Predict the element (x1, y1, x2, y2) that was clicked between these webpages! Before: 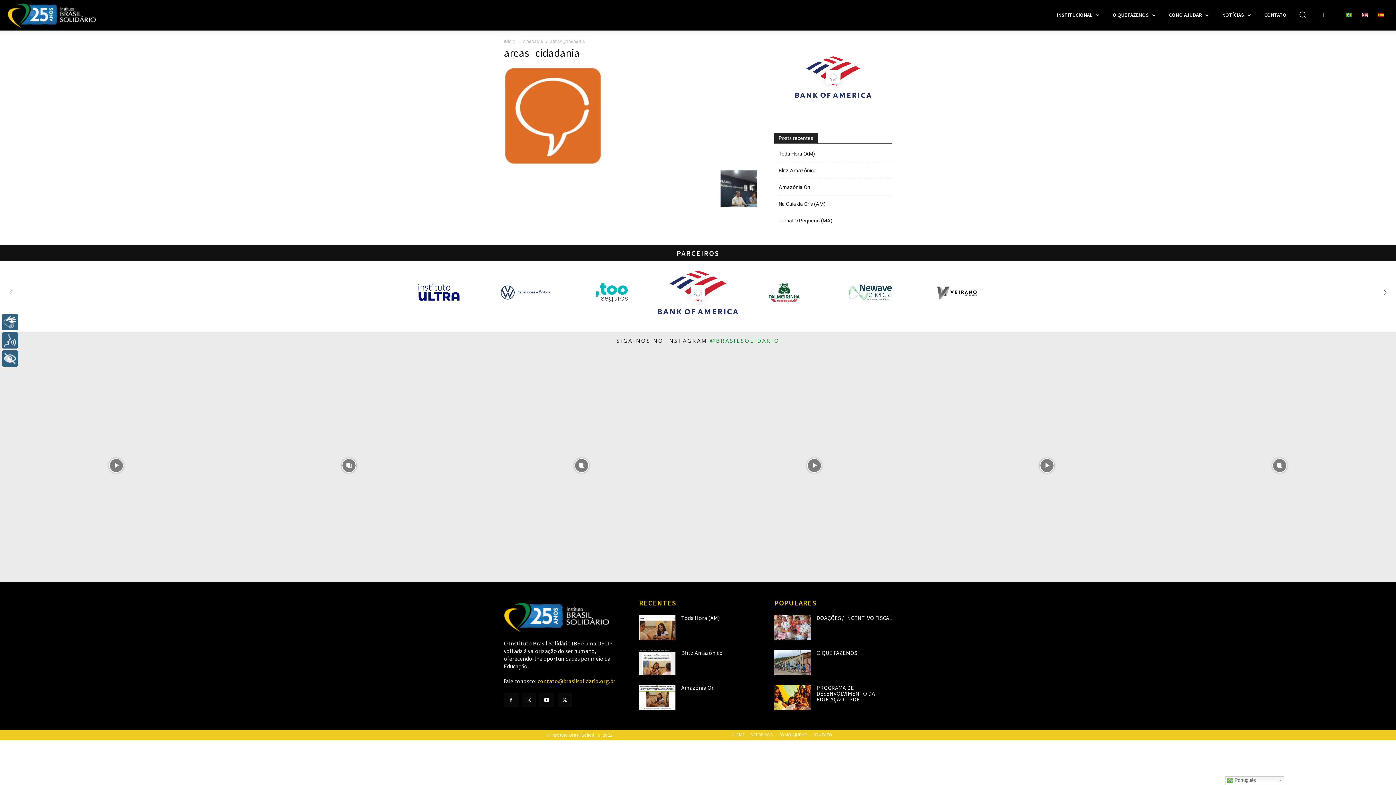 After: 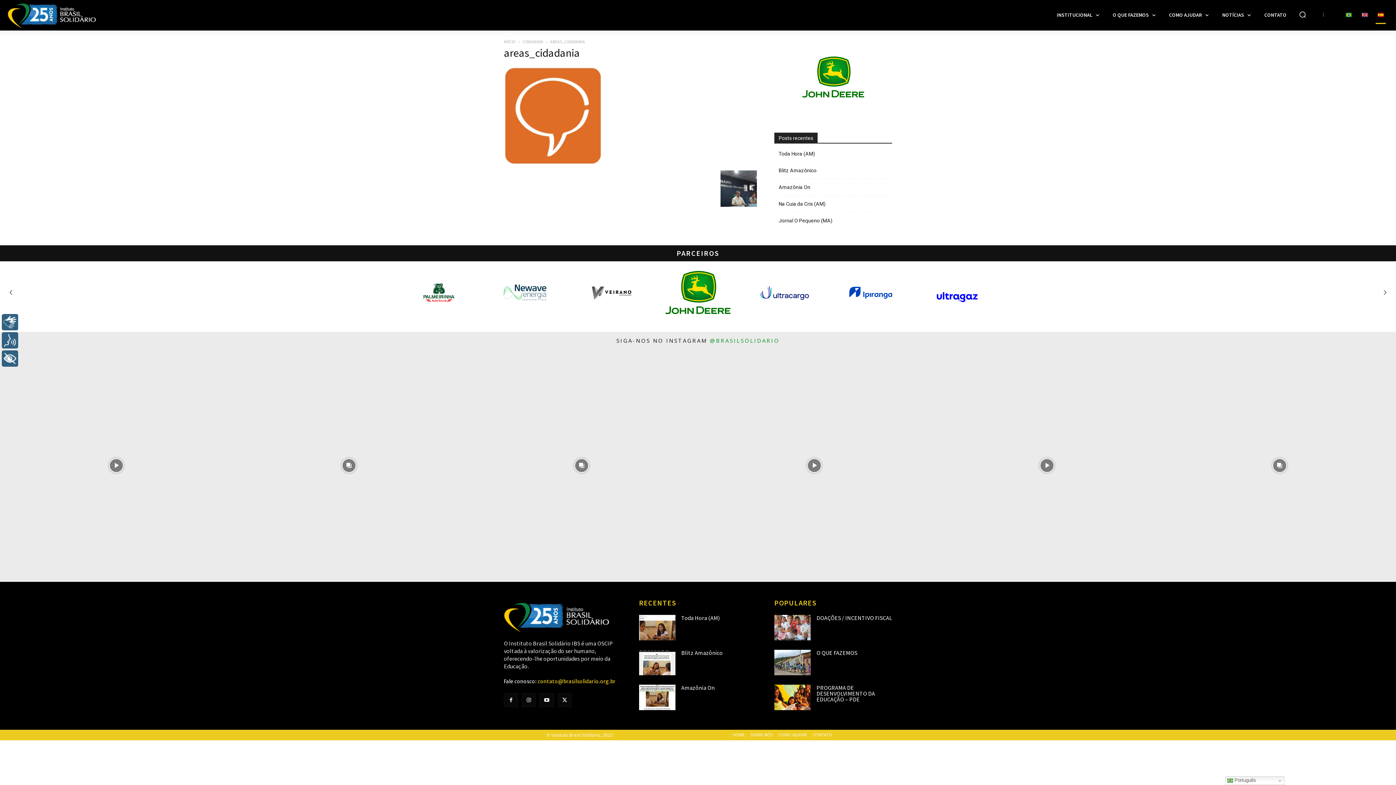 Action: bbox: (1373, 6, 1389, 23)